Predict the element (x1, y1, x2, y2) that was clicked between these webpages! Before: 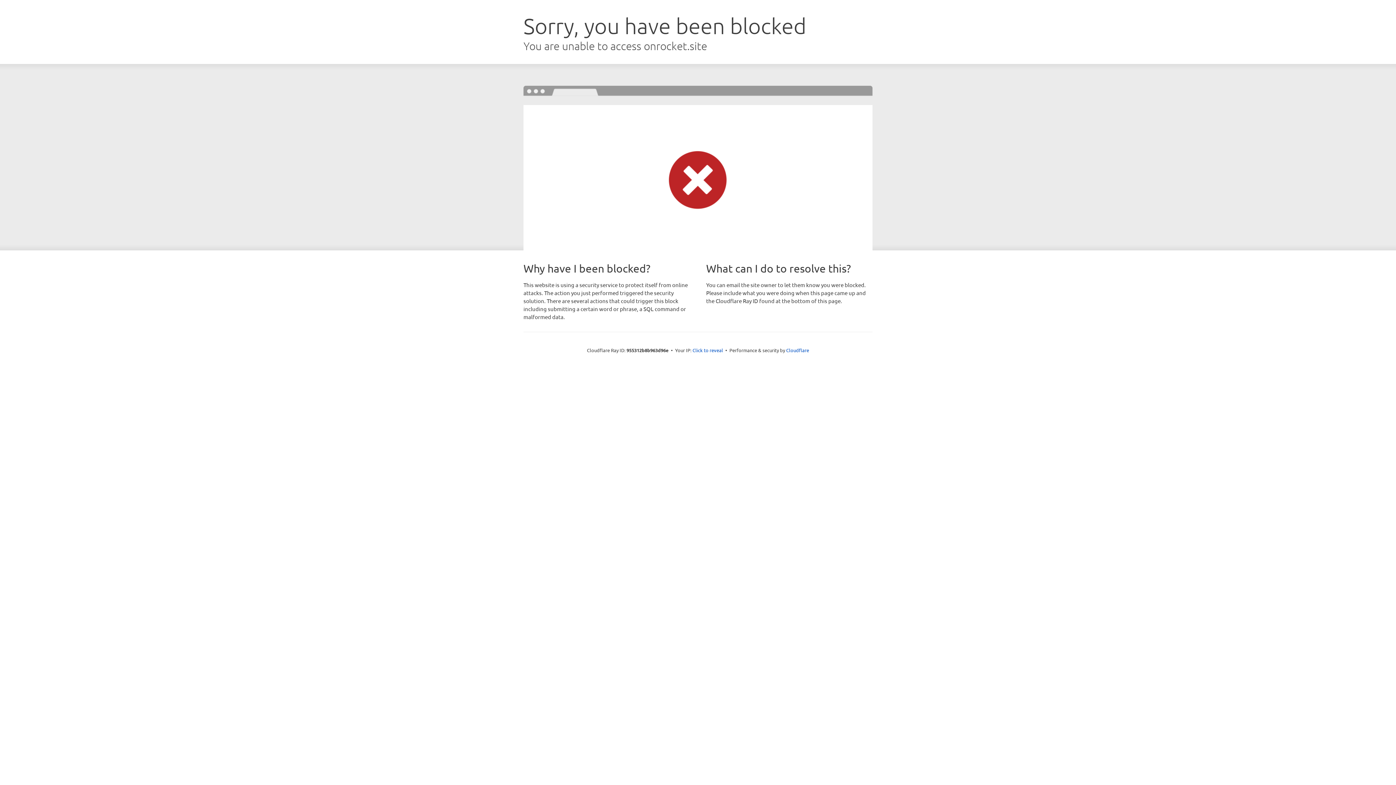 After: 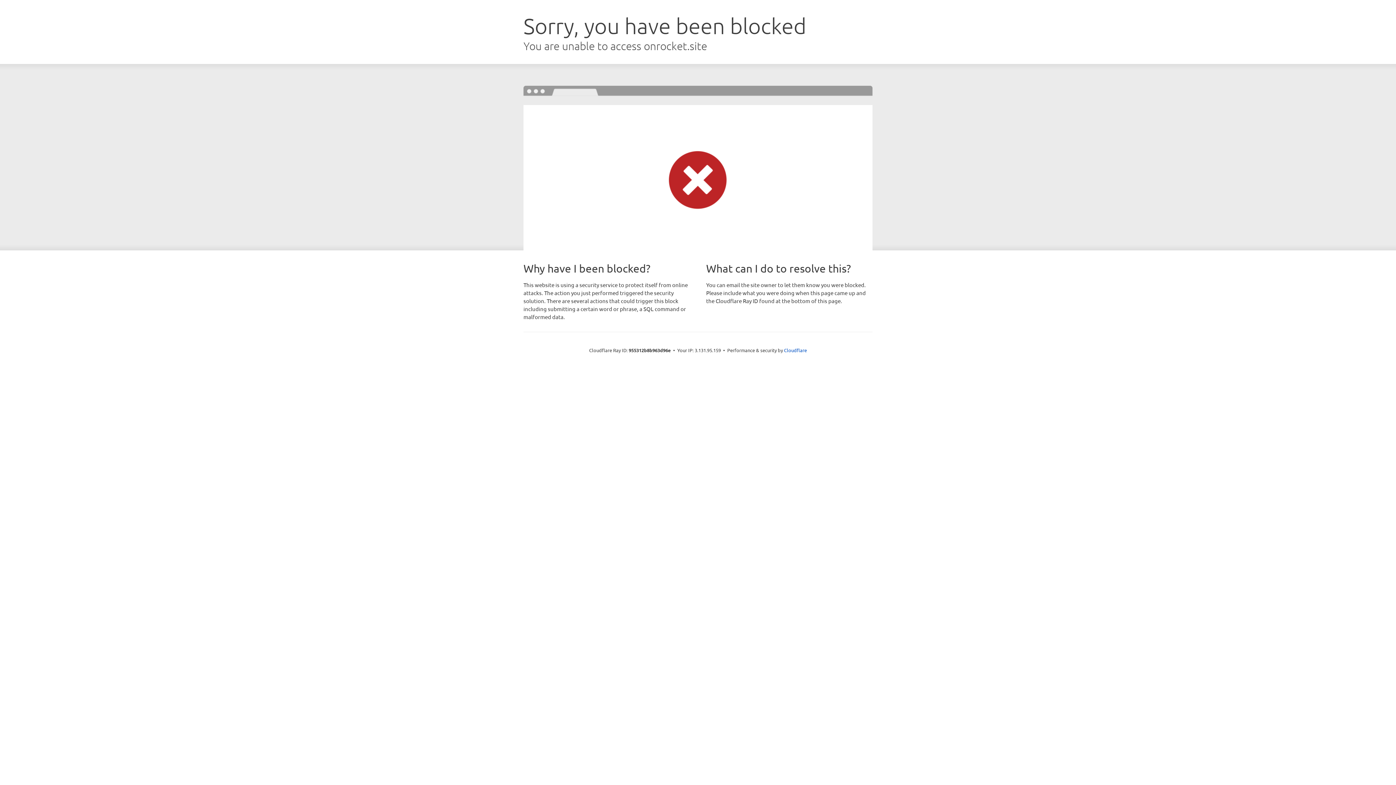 Action: bbox: (692, 346, 723, 353) label: Click to reveal